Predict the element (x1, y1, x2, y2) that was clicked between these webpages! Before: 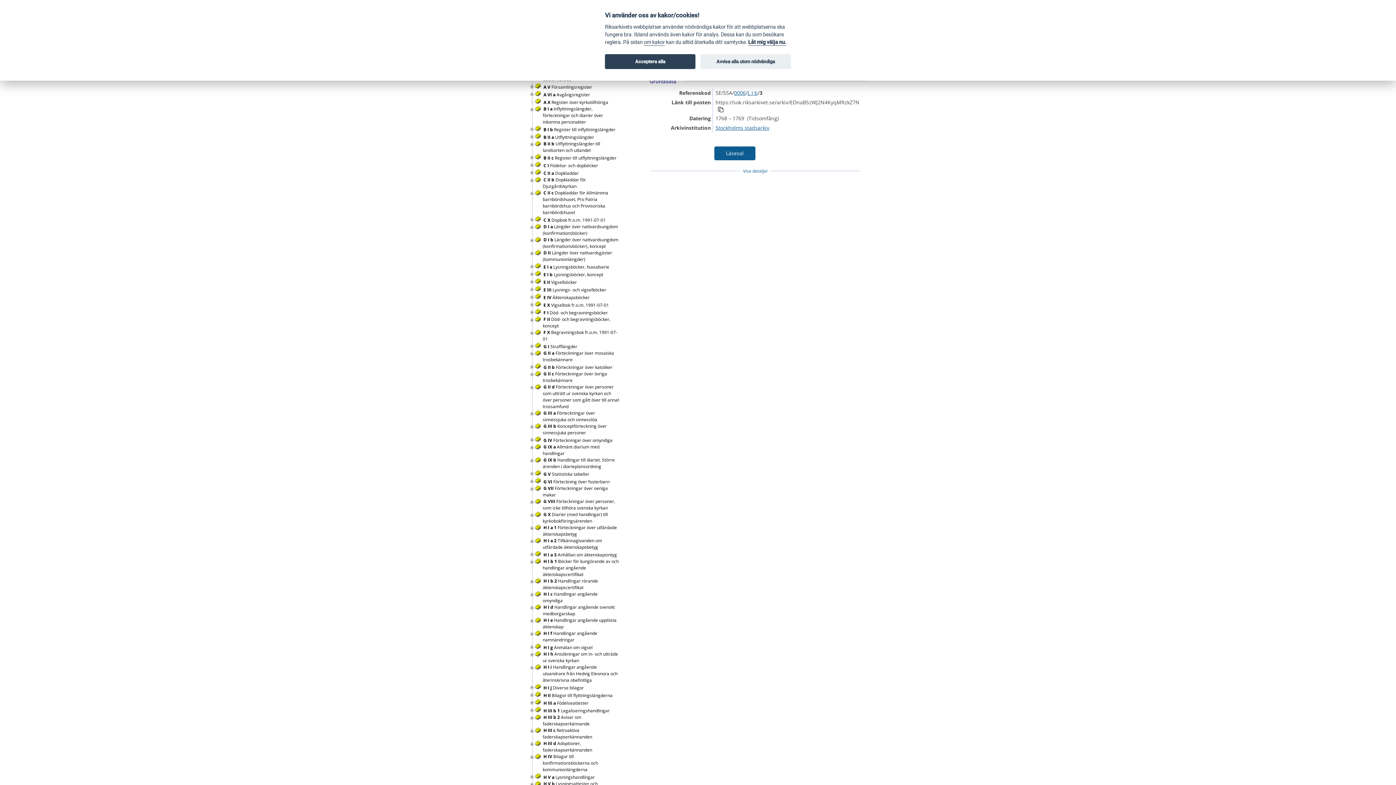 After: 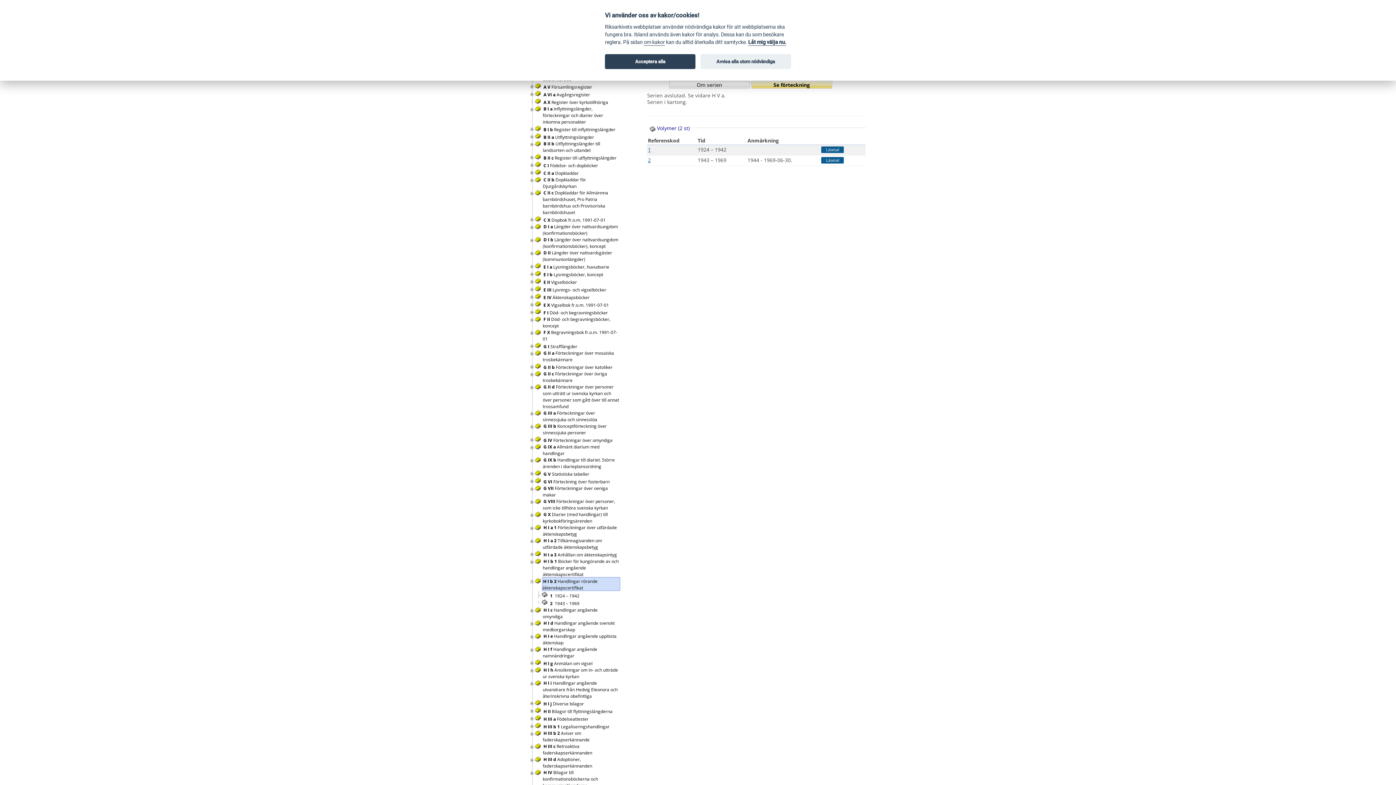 Action: bbox: (542, 578, 598, 590) label: H I b 2 Handlingar rörande äktenskapscertifikat 